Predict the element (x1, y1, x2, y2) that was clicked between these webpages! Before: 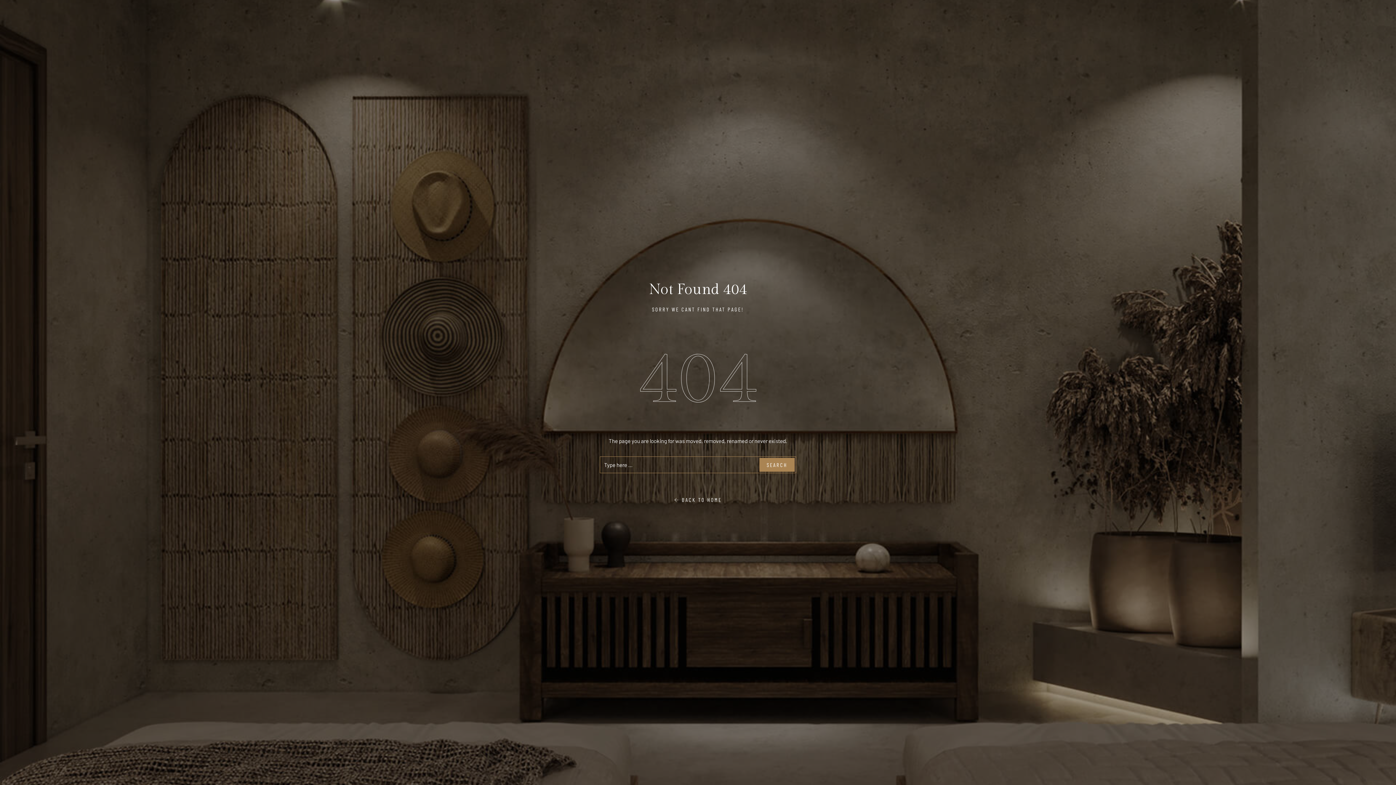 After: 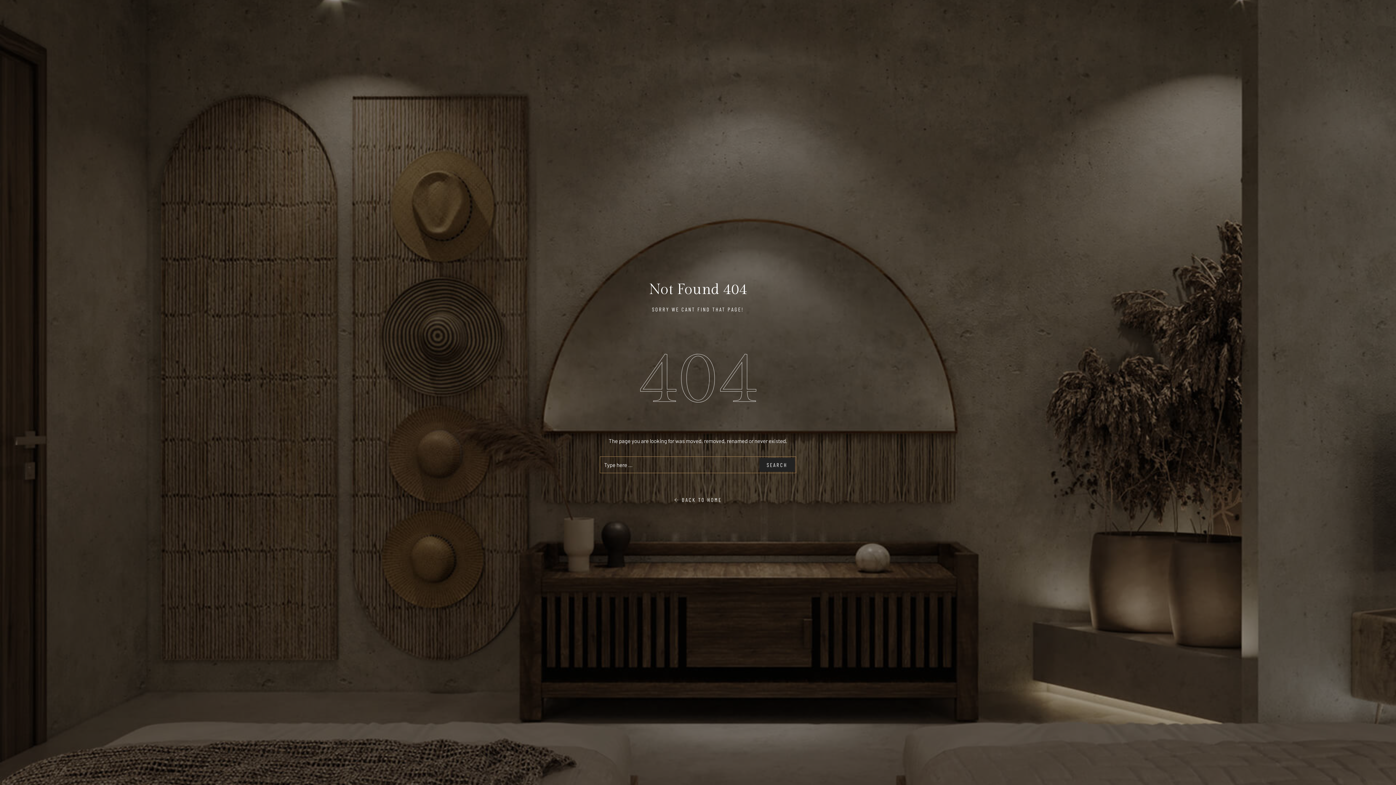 Action: label: SEARCH bbox: (759, 458, 794, 472)